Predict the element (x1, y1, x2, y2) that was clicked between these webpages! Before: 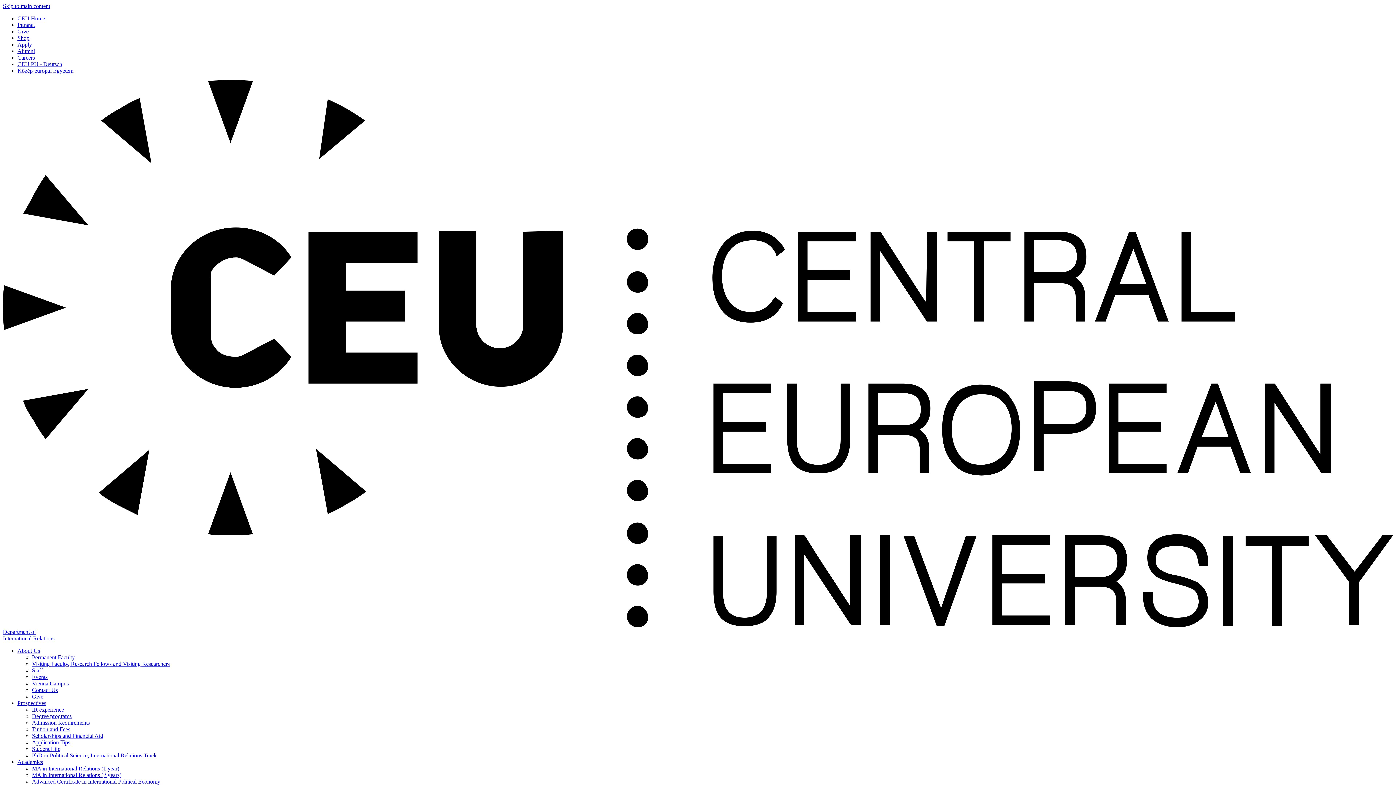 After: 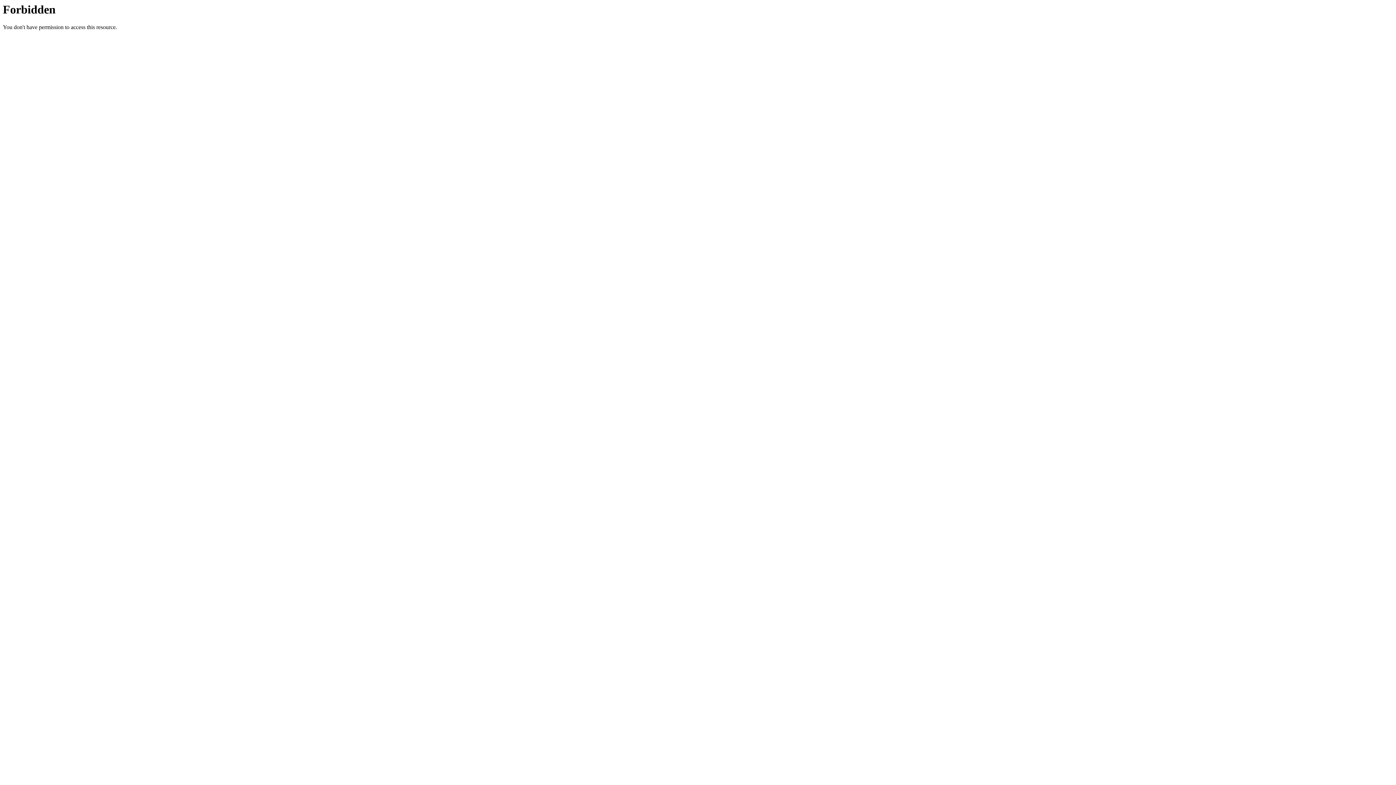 Action: label: Give bbox: (17, 28, 28, 34)